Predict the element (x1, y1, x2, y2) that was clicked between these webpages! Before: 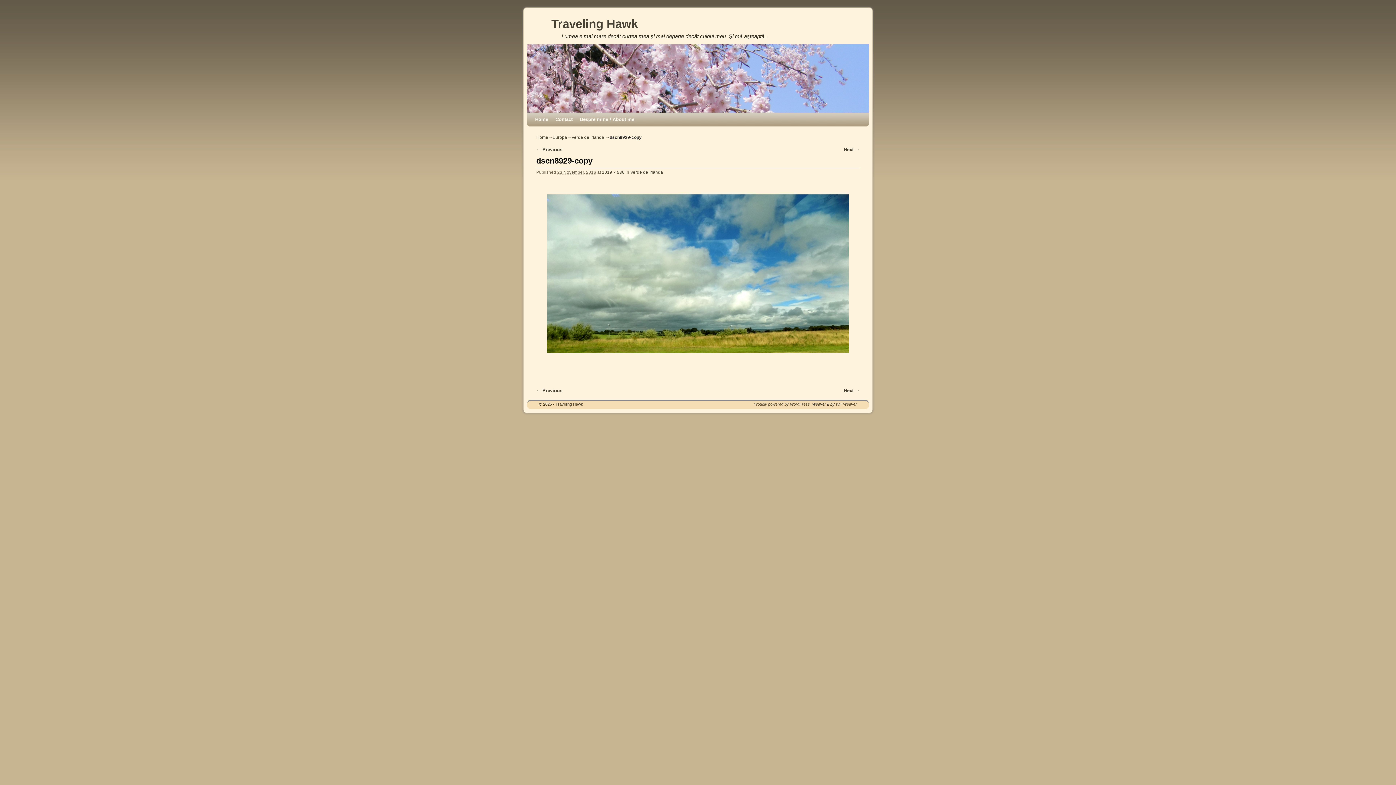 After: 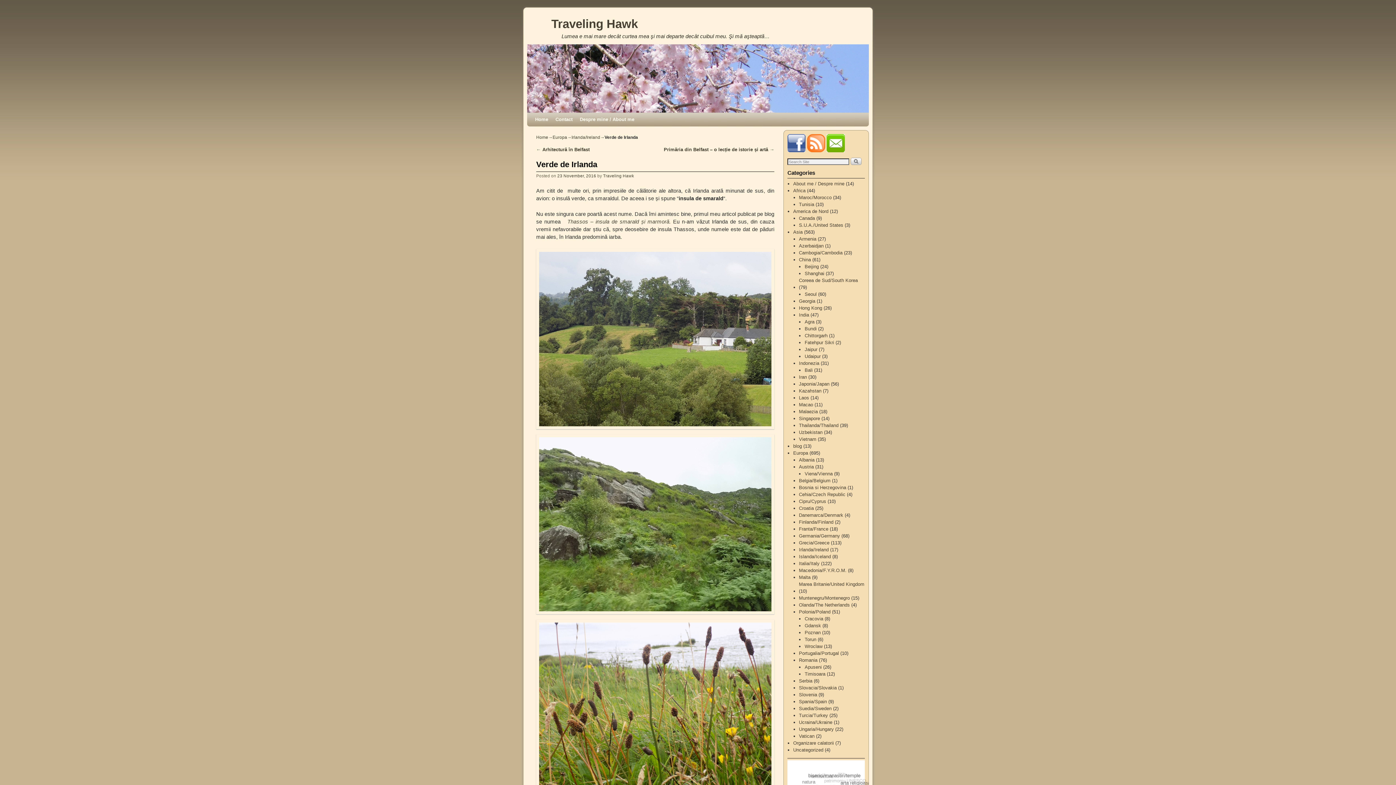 Action: label: Verde de Irlanda bbox: (630, 169, 663, 174)